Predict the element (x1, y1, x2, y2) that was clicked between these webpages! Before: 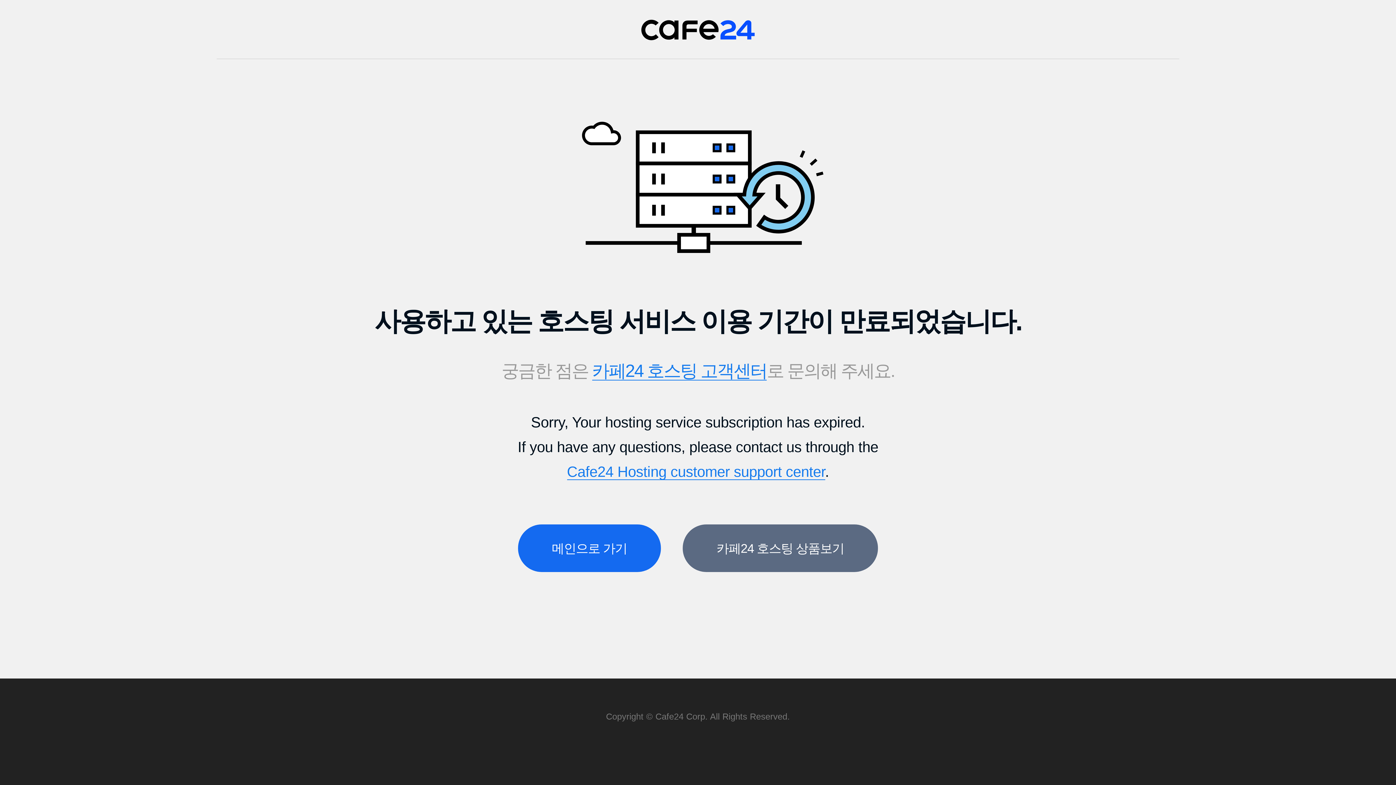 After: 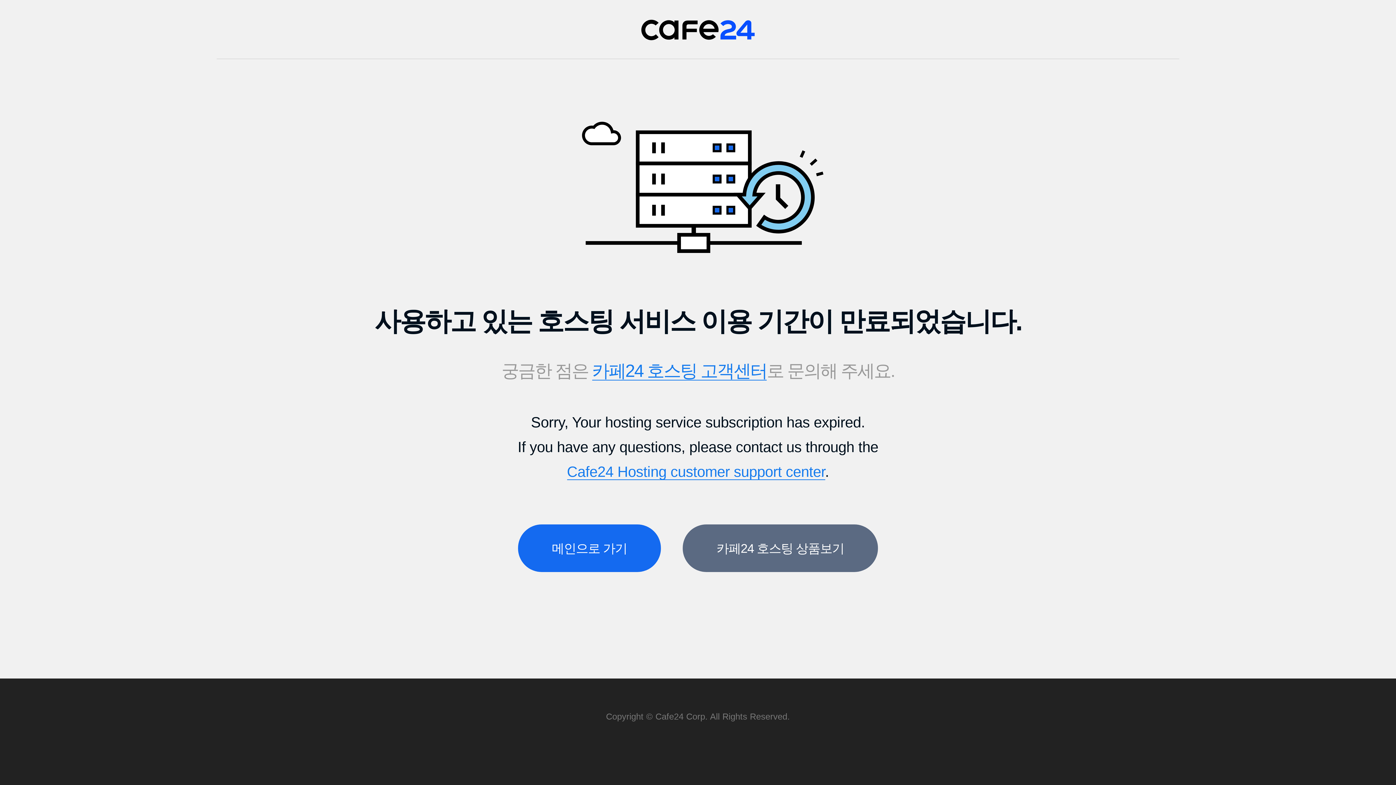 Action: bbox: (567, 463, 825, 480) label: Cafe24 Hosting customer support center